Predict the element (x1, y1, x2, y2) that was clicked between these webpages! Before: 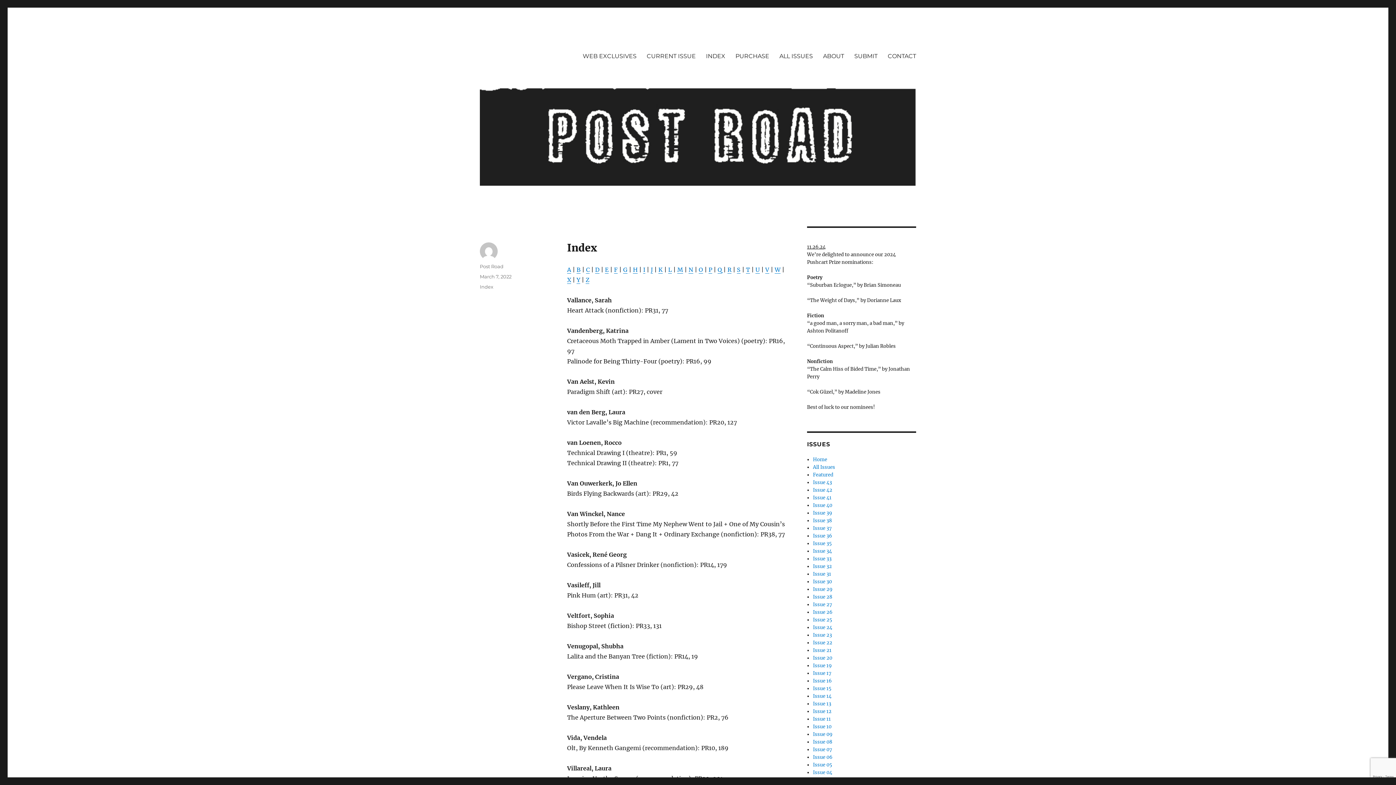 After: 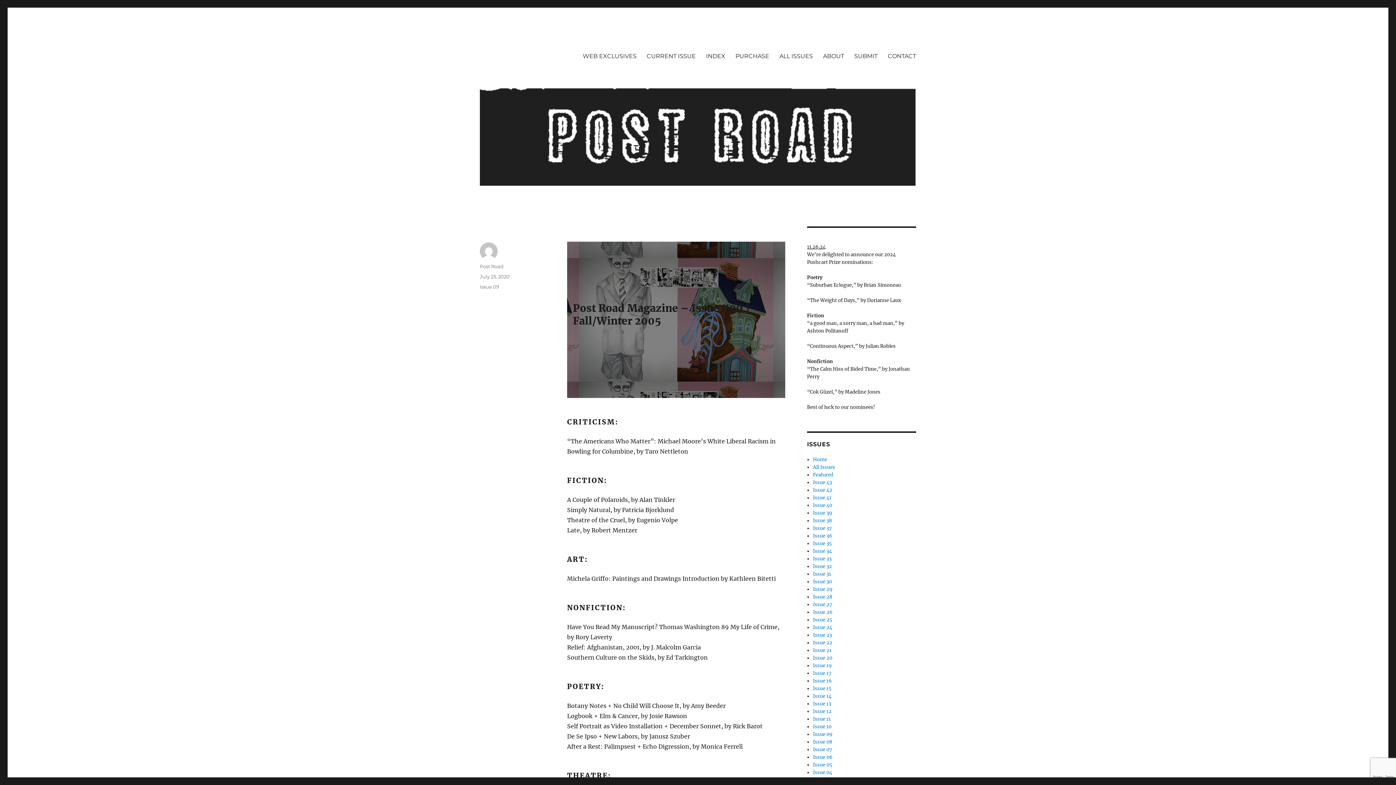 Action: label: Issue 09 bbox: (813, 731, 832, 737)